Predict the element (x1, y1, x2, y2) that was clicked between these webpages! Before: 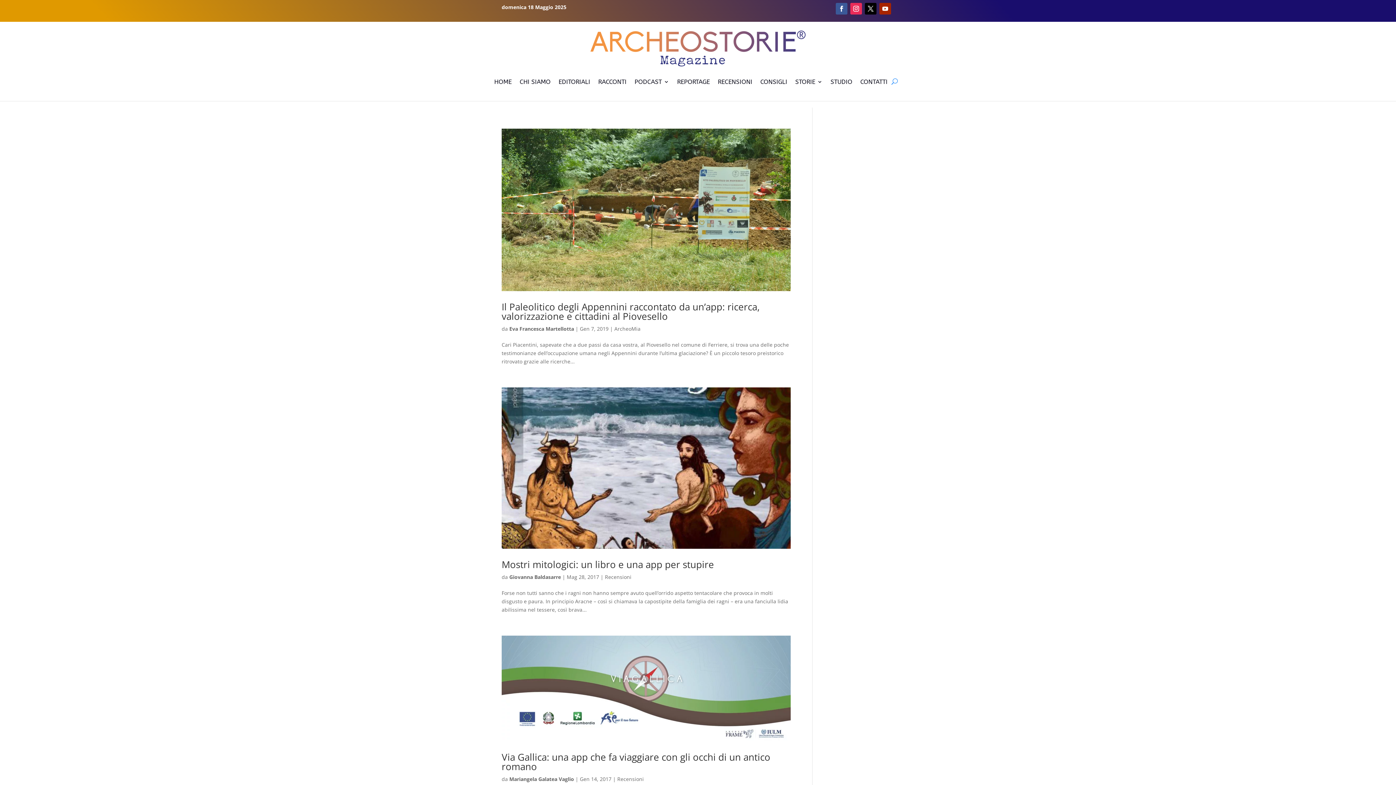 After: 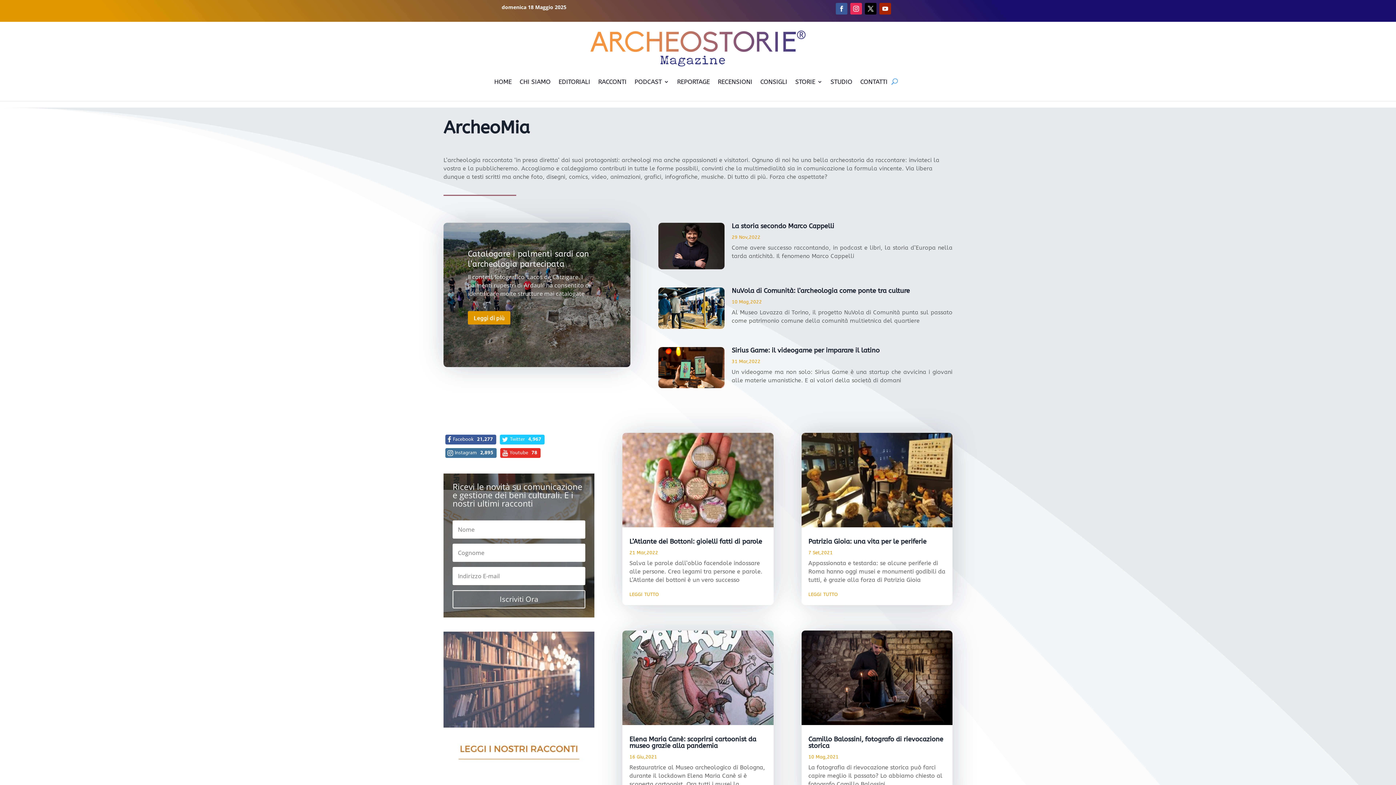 Action: label: ArcheoMia bbox: (614, 325, 640, 332)